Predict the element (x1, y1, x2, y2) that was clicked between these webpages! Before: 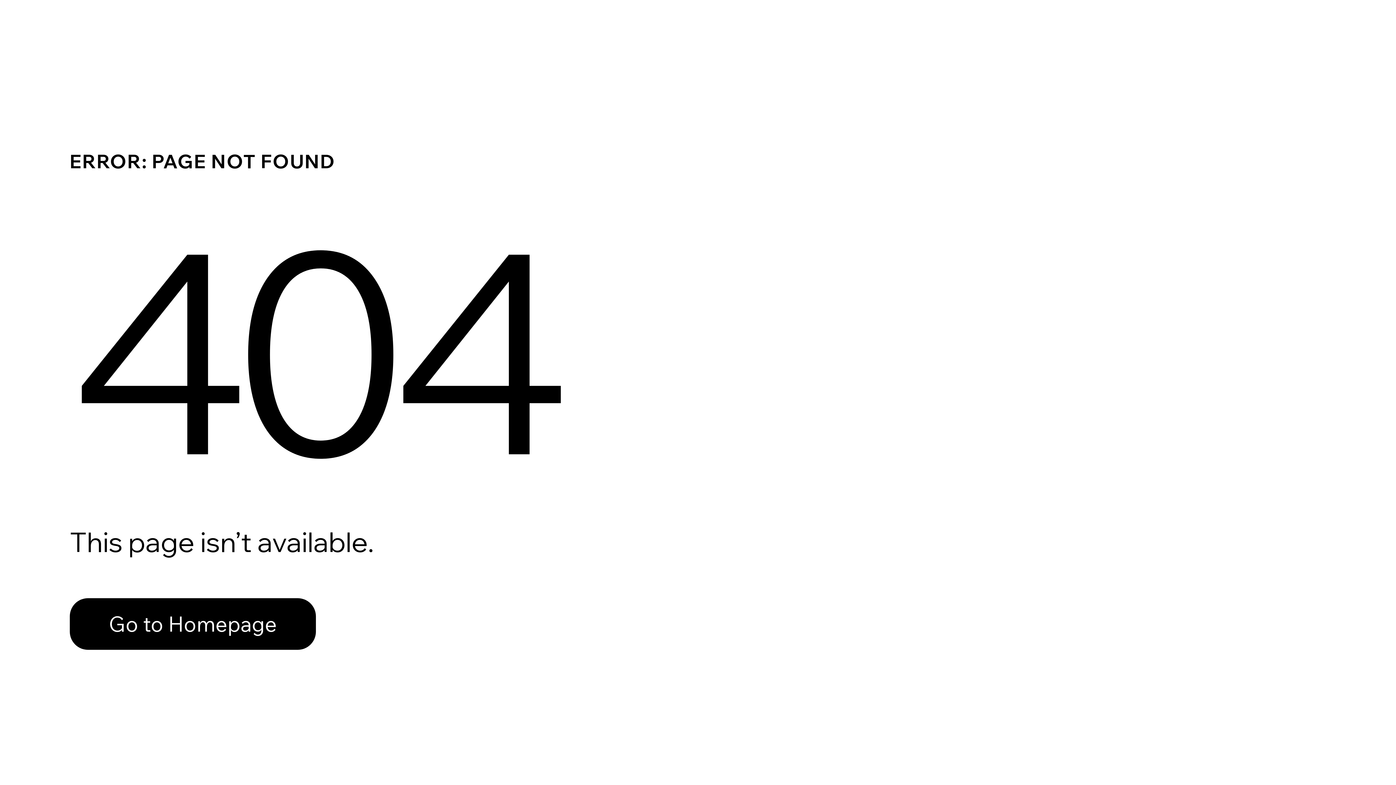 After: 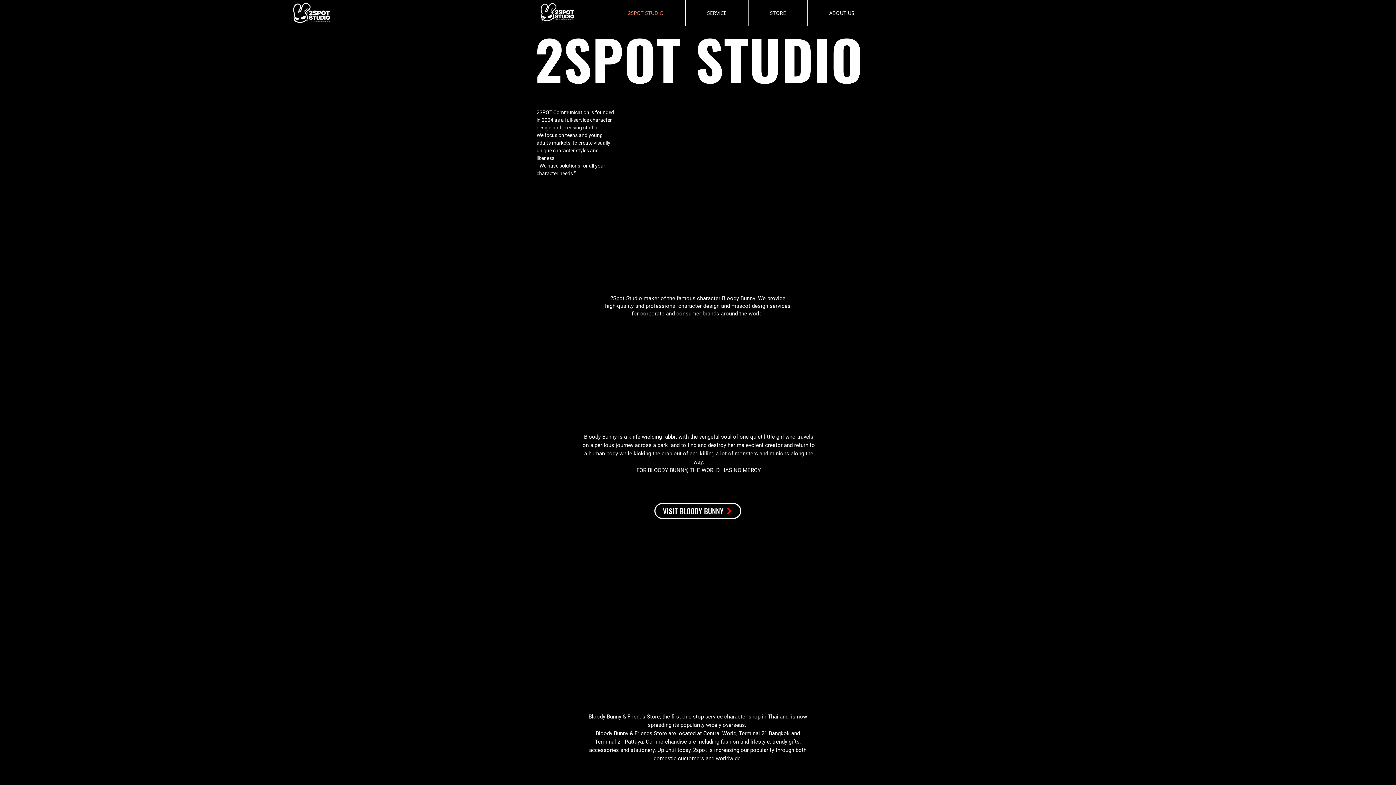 Action: label: Go to Homepage bbox: (69, 582, 768, 659)